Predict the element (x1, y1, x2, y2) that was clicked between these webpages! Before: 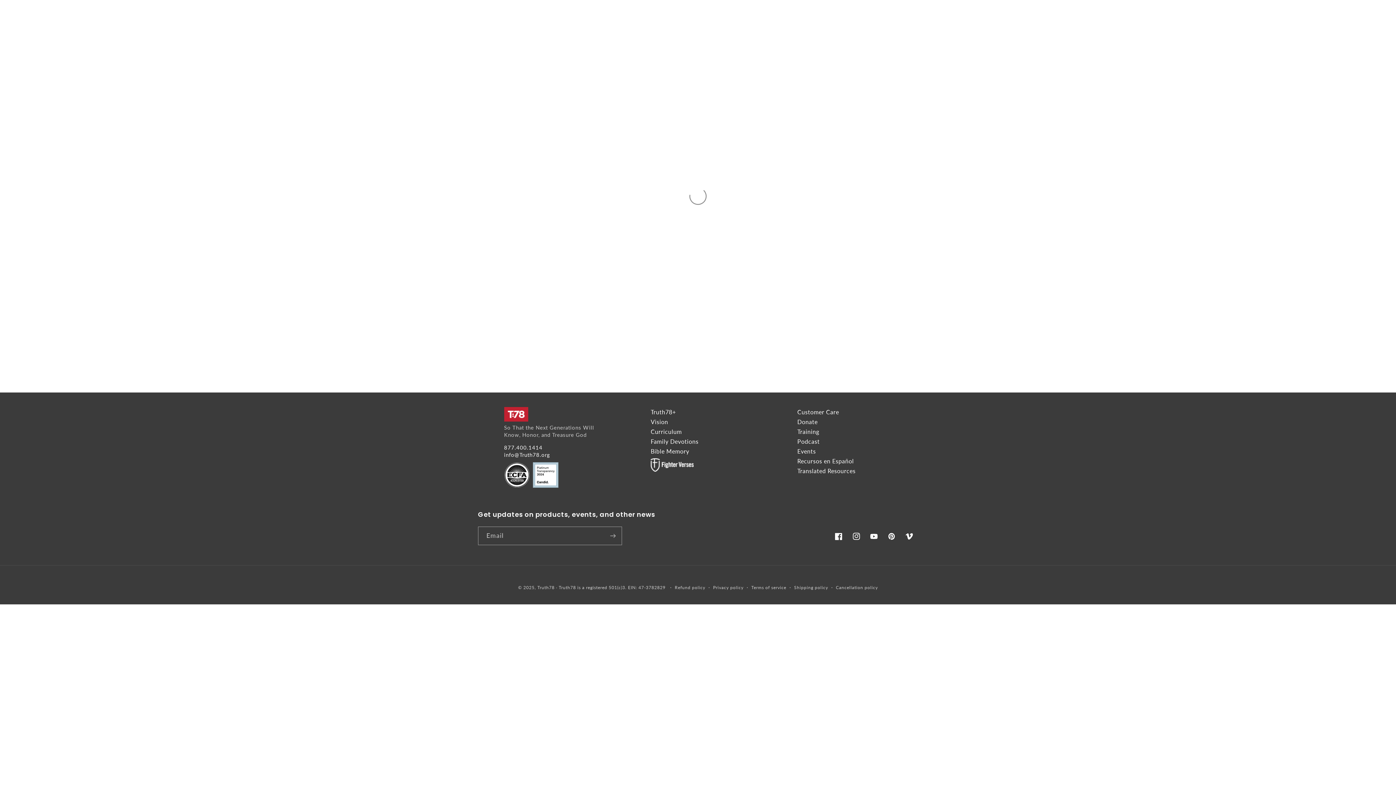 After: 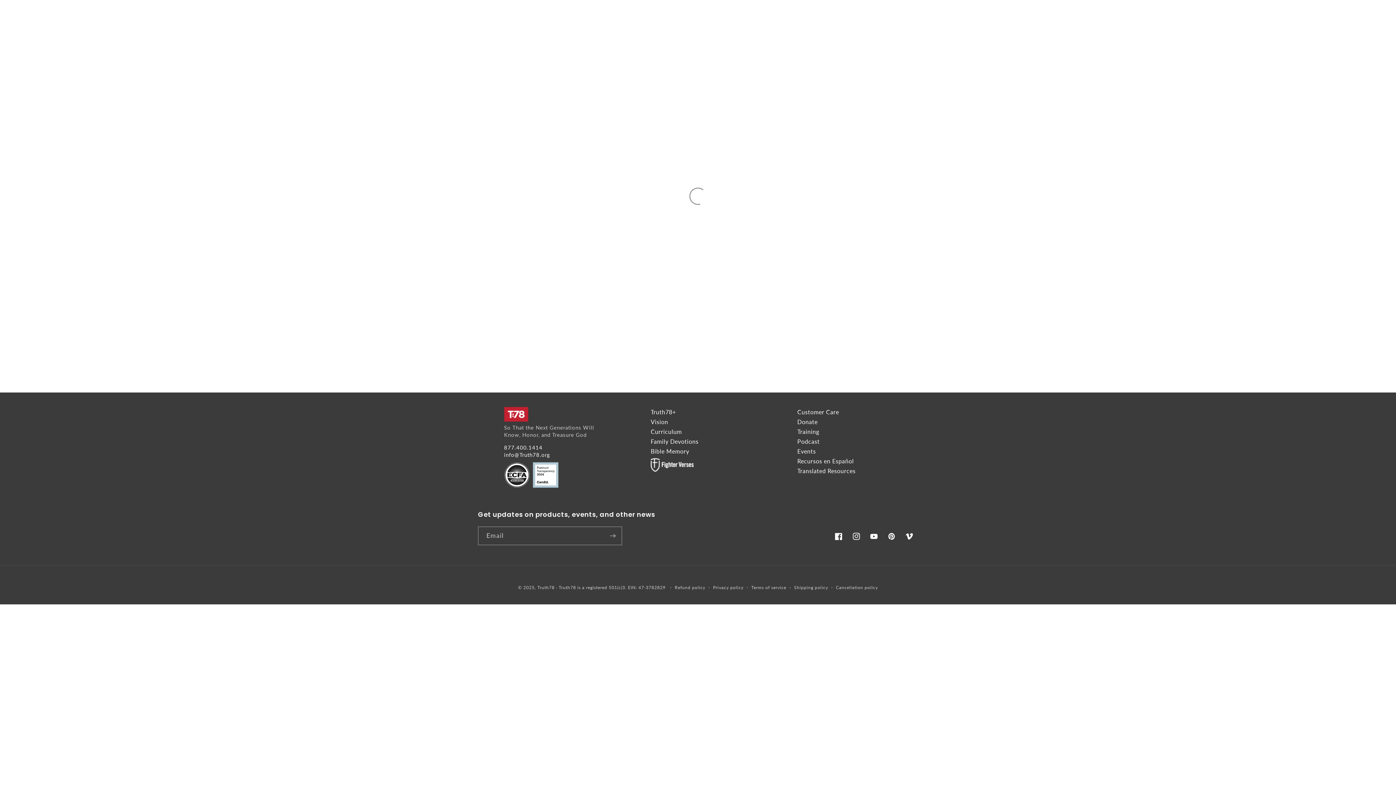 Action: label: Training bbox: (797, 428, 819, 435)